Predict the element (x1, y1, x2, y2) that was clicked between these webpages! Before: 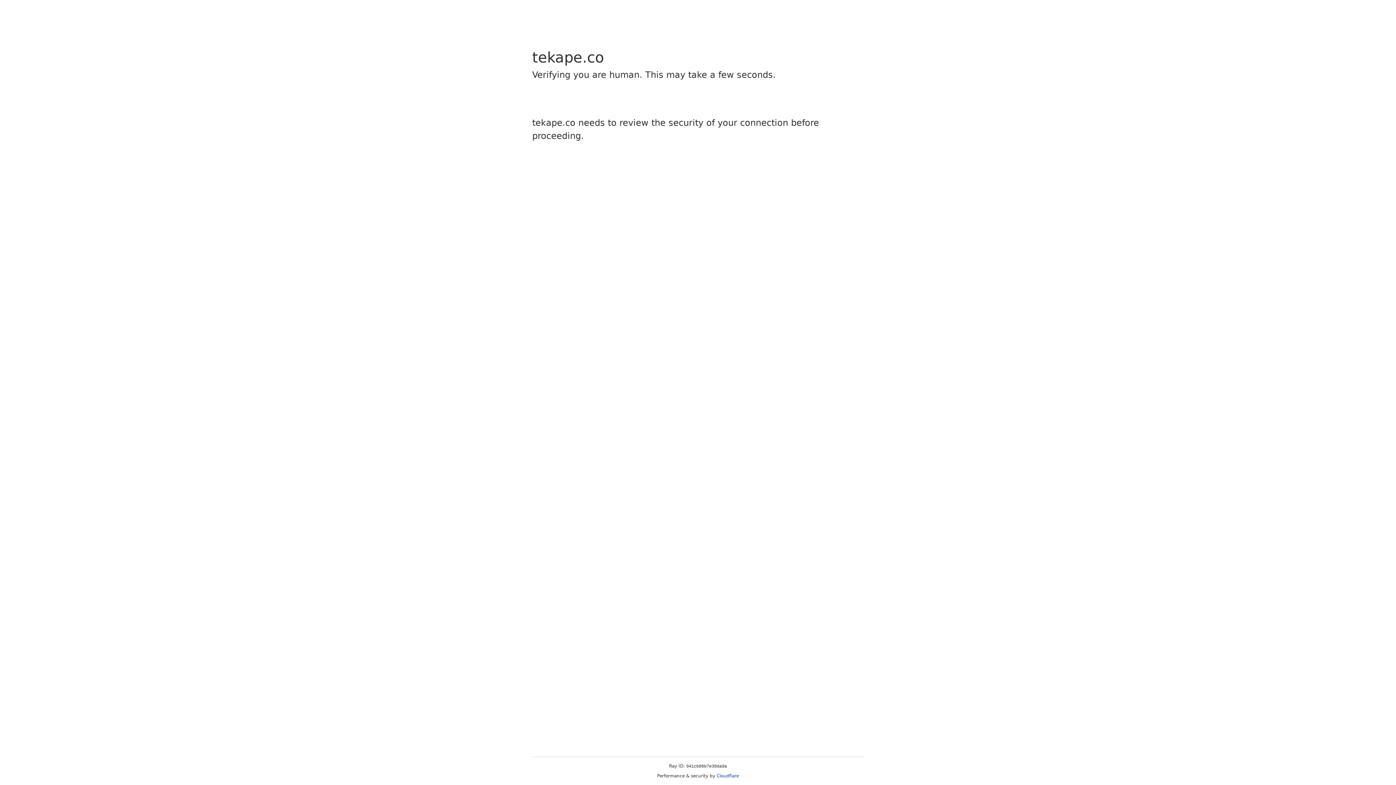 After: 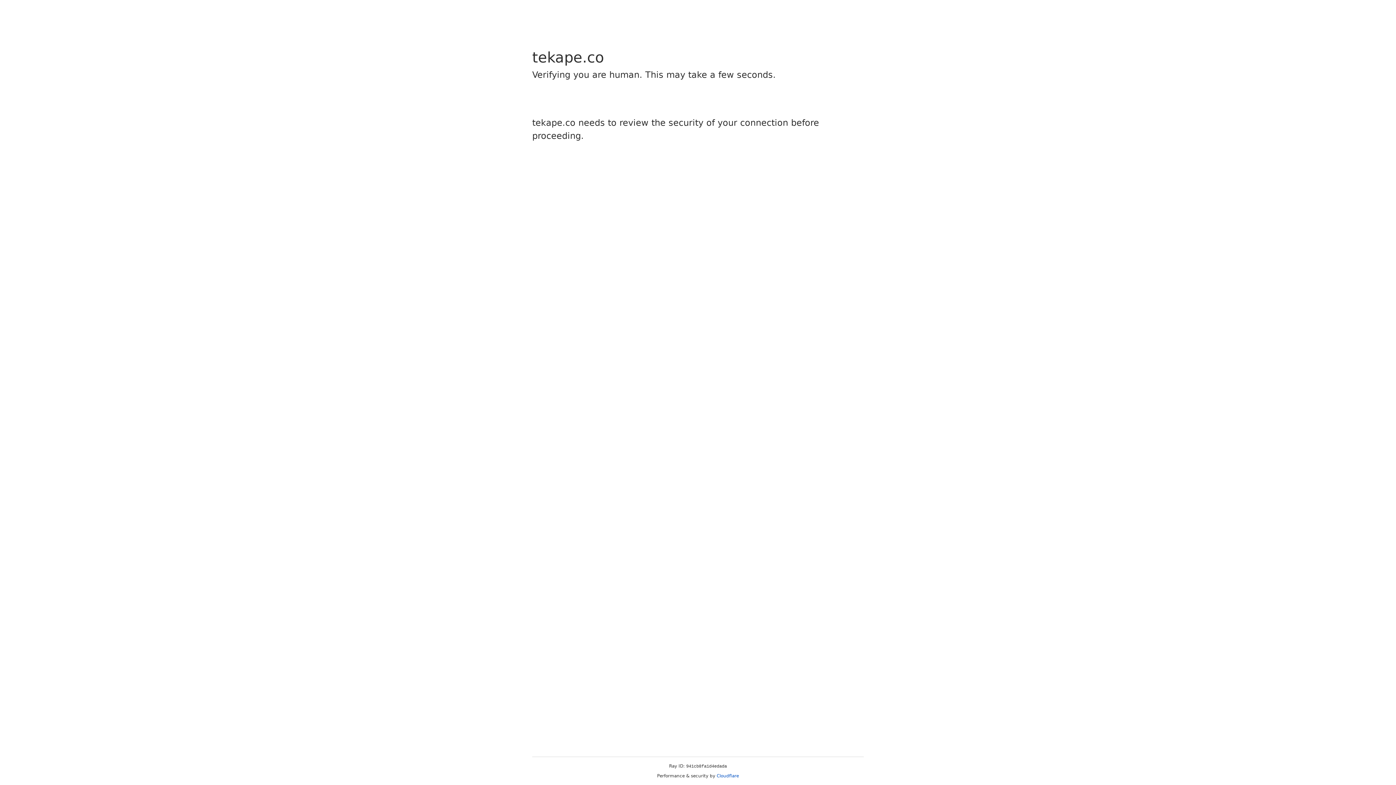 Action: label: Cloudflare bbox: (716, 773, 739, 778)